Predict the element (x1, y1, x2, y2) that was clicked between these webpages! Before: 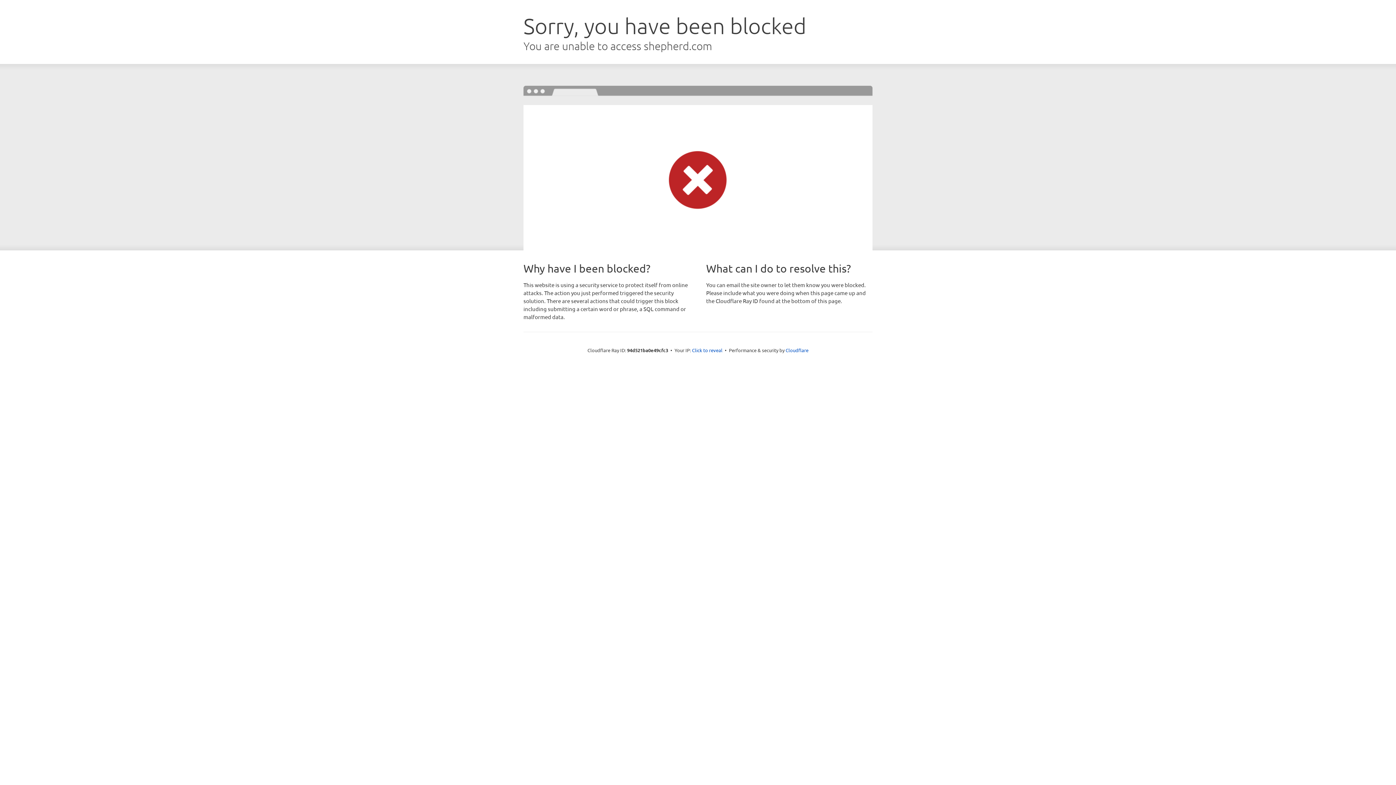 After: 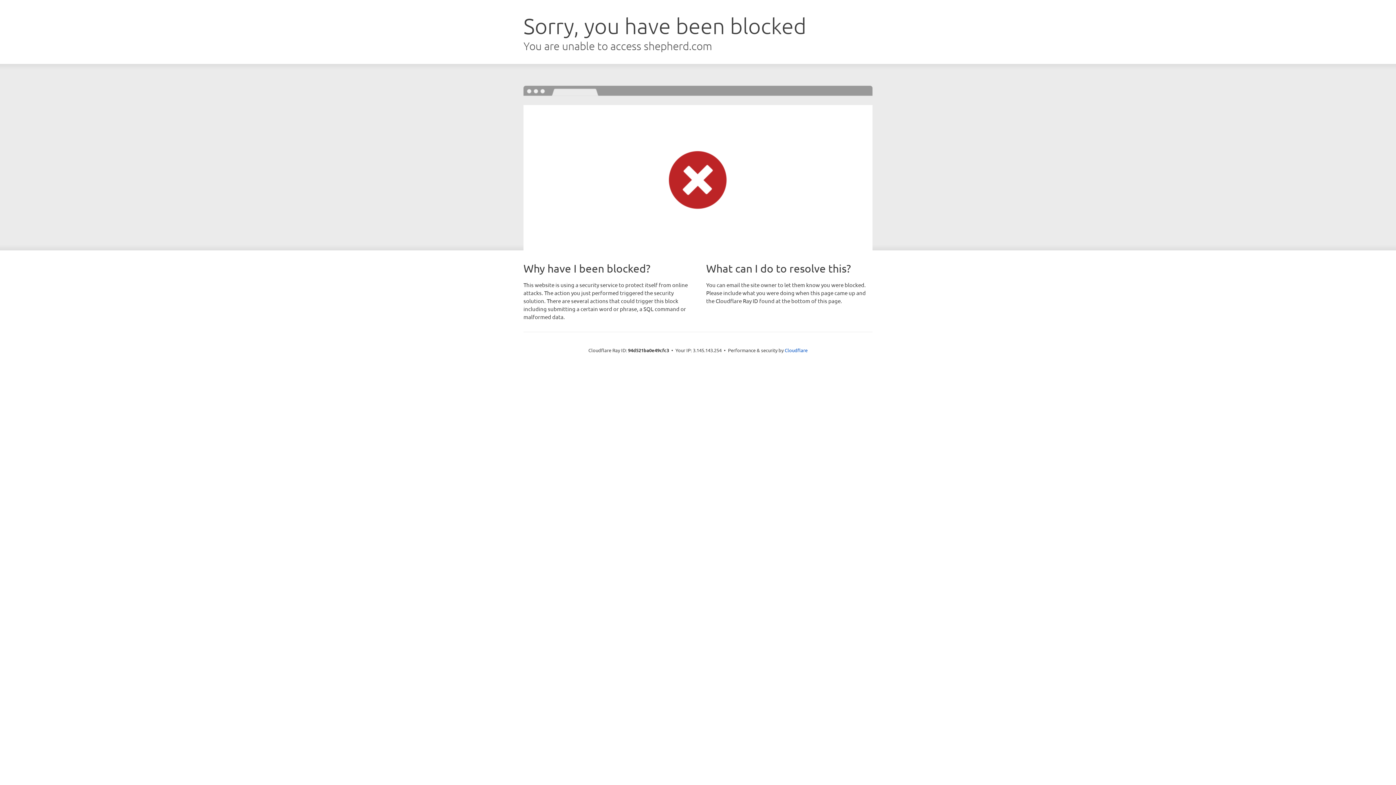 Action: label: Click to reveal bbox: (692, 346, 722, 353)